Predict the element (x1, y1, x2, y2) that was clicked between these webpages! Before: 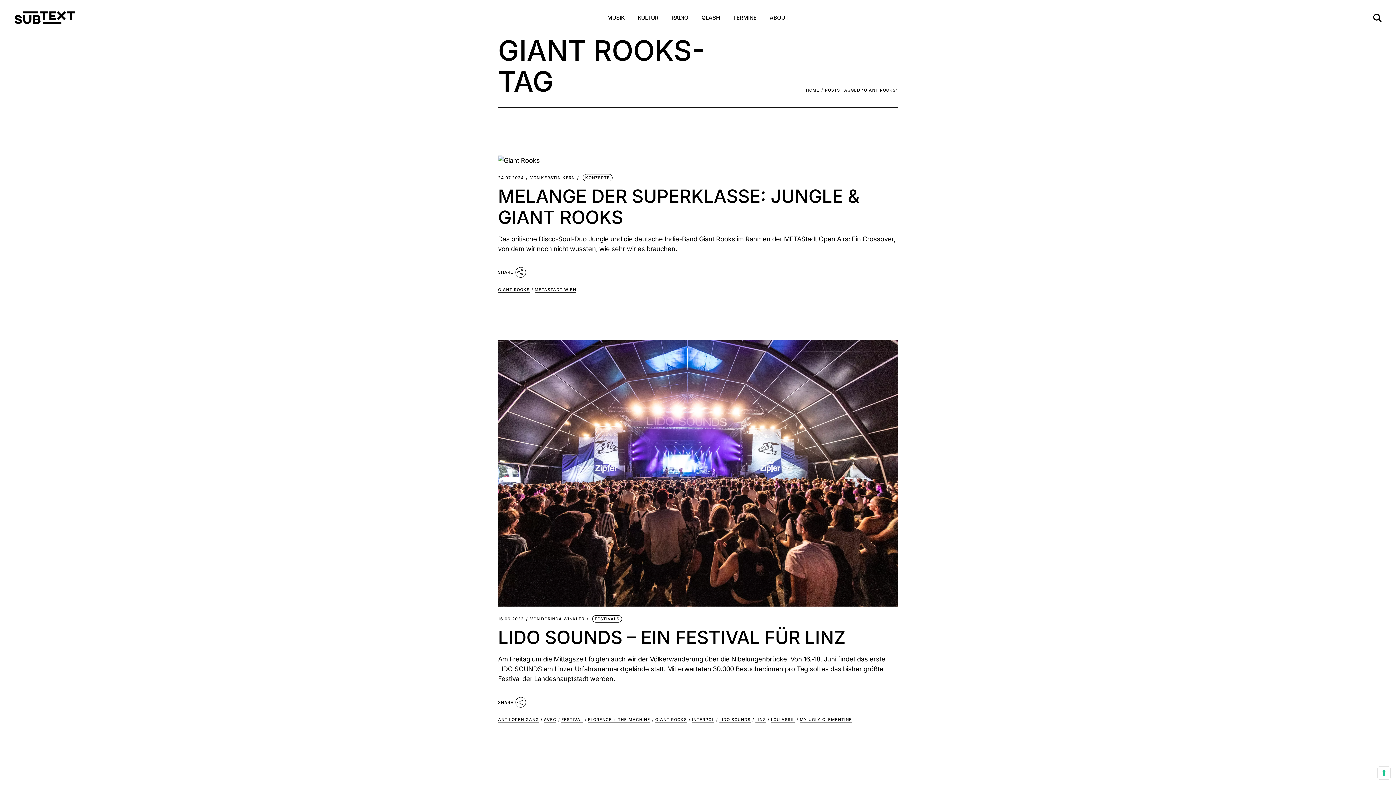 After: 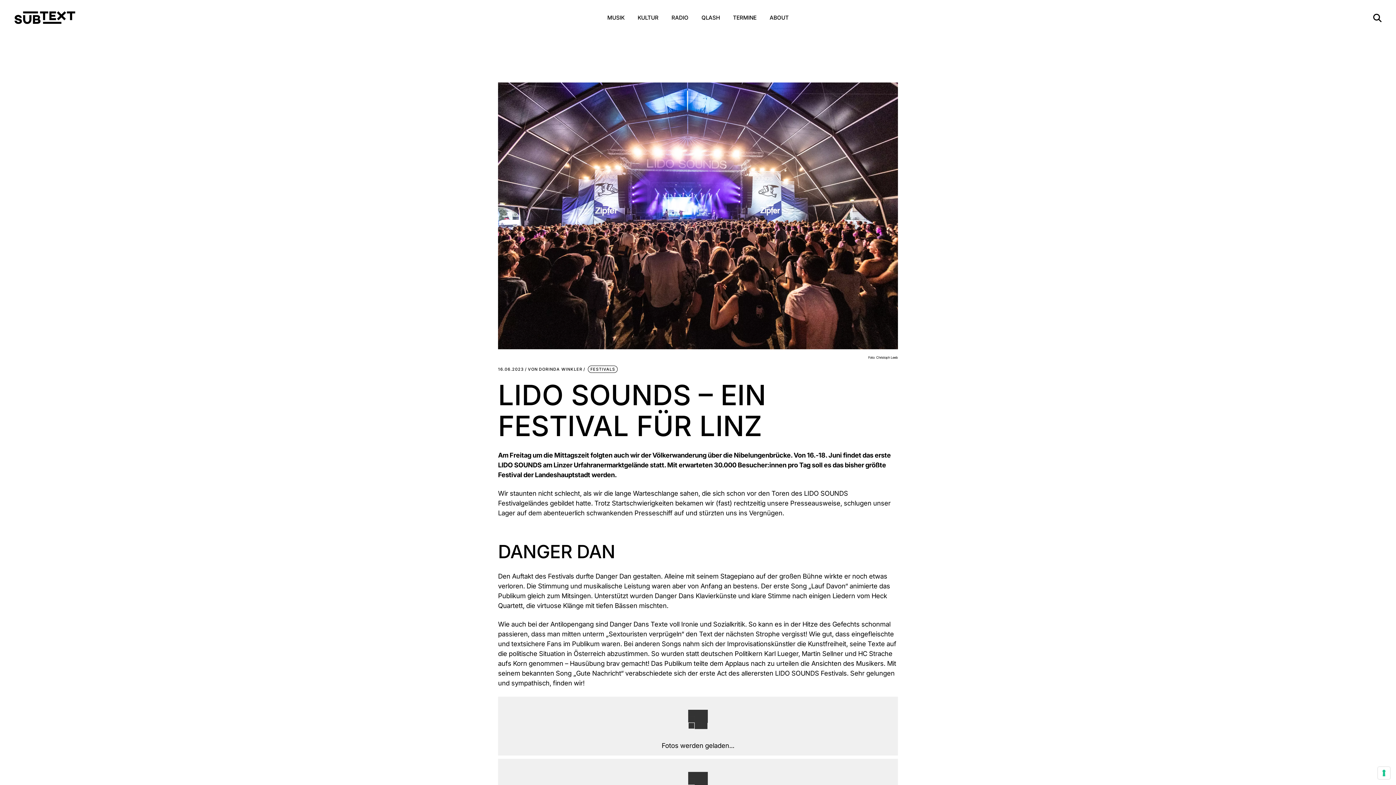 Action: label: LIDO SOUNDS – EIN FESTIVAL FÜR LINZ bbox: (498, 627, 845, 648)